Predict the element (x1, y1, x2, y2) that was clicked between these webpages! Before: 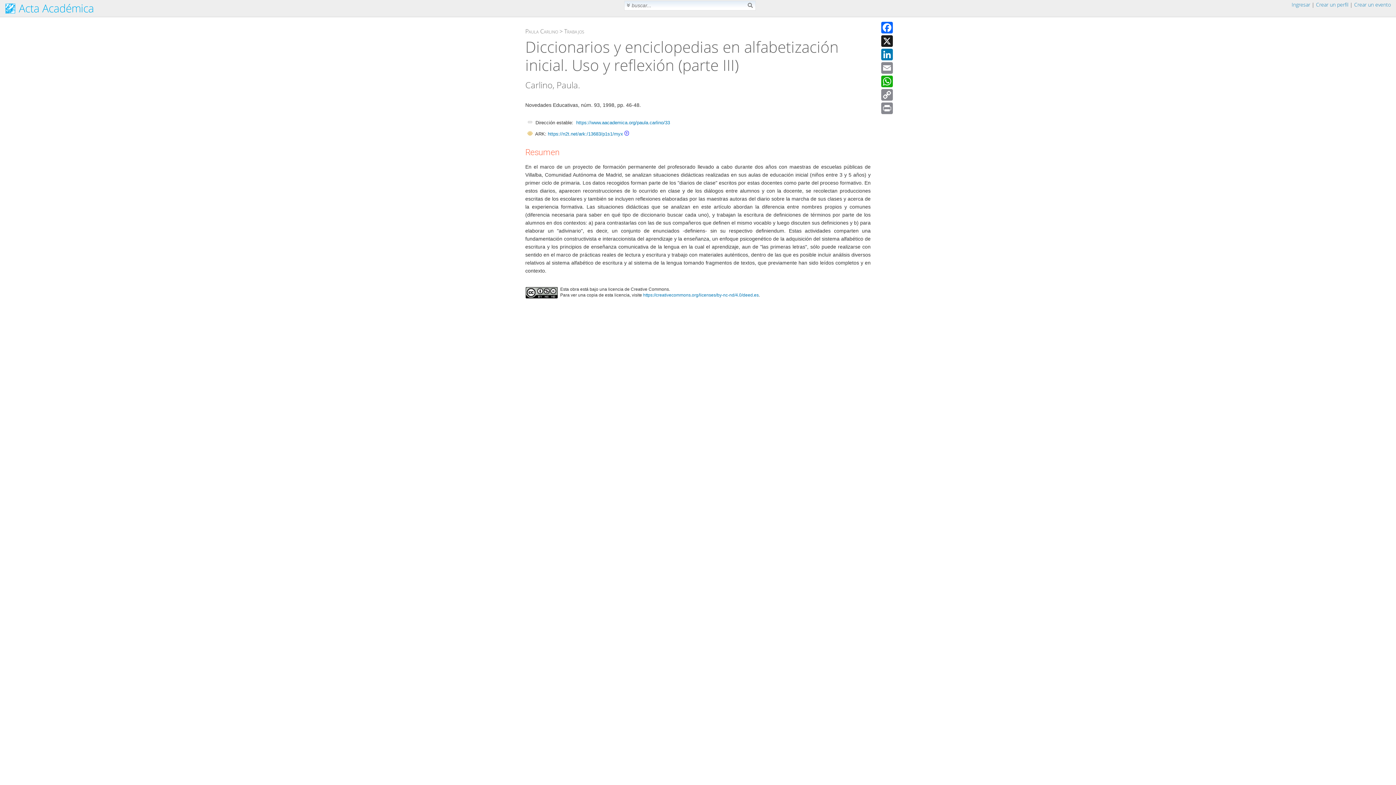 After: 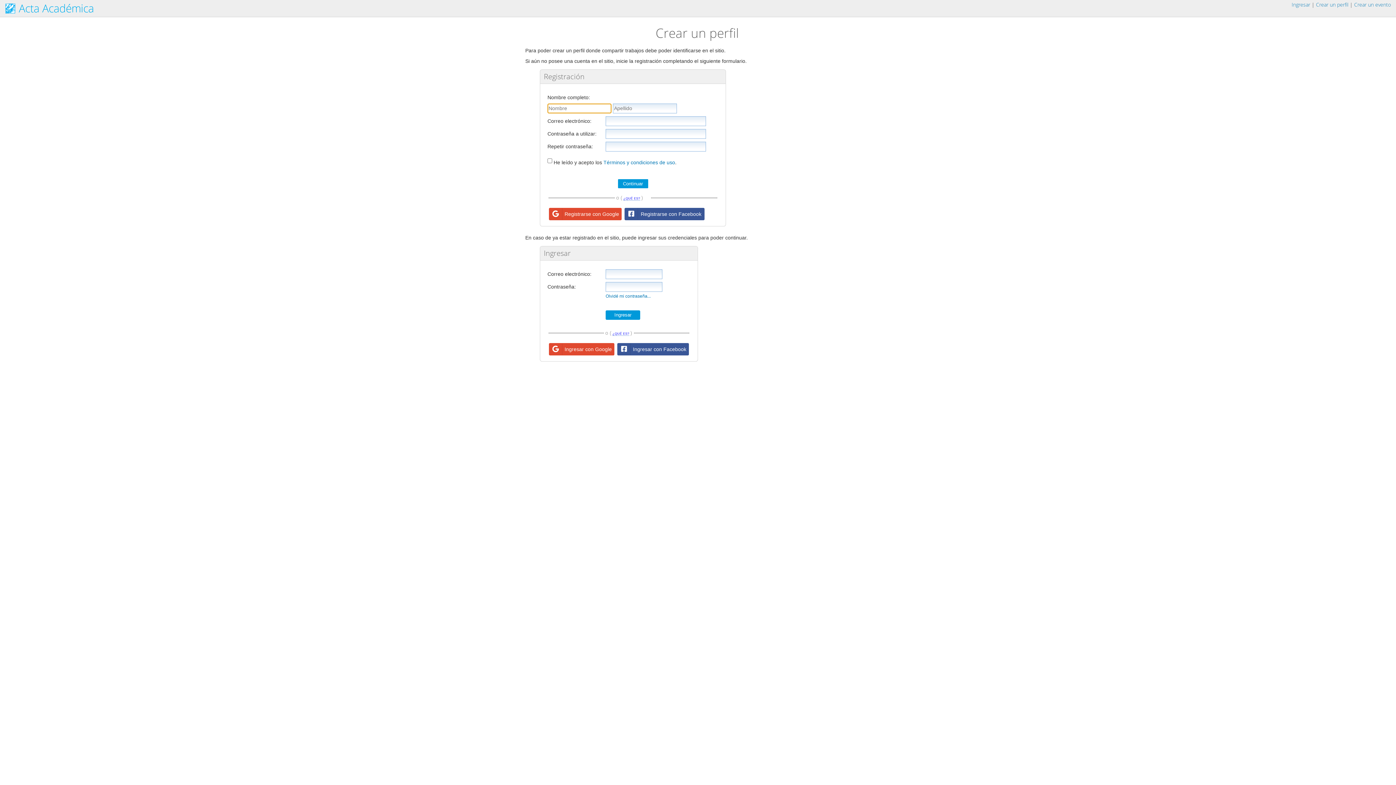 Action: label: Crear un perfil bbox: (1316, 1, 1348, 8)